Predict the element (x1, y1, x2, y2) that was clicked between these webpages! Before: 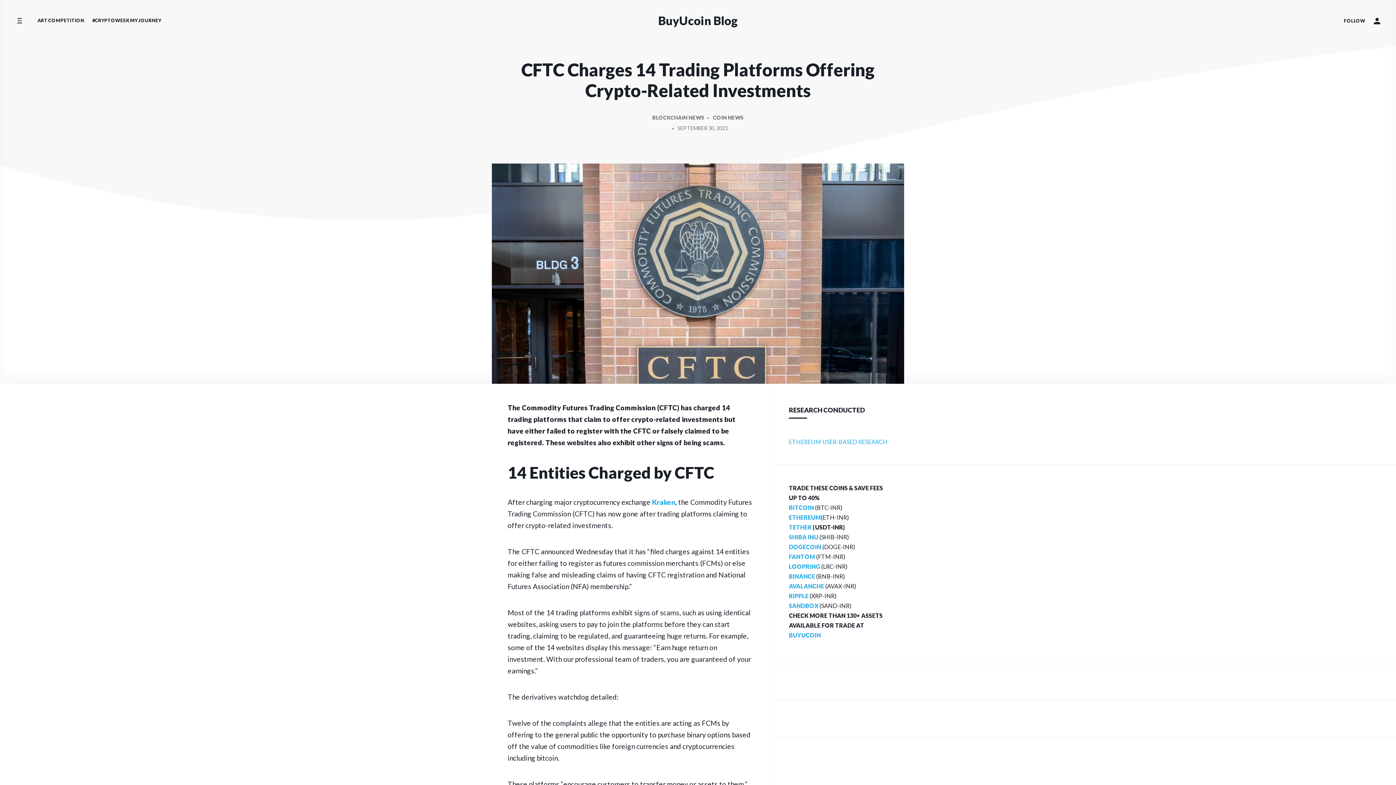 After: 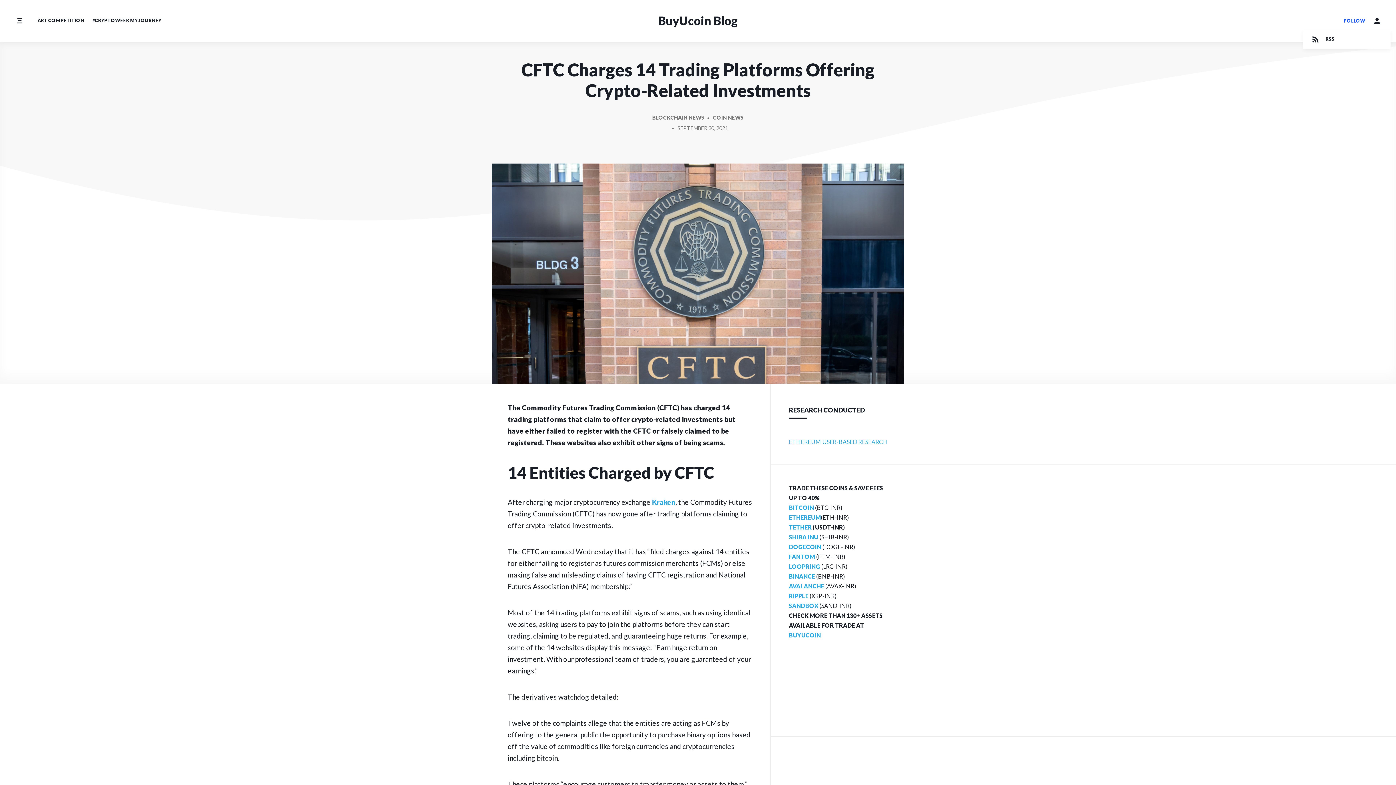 Action: label: Social media icons bbox: (1340, 11, 1369, 30)